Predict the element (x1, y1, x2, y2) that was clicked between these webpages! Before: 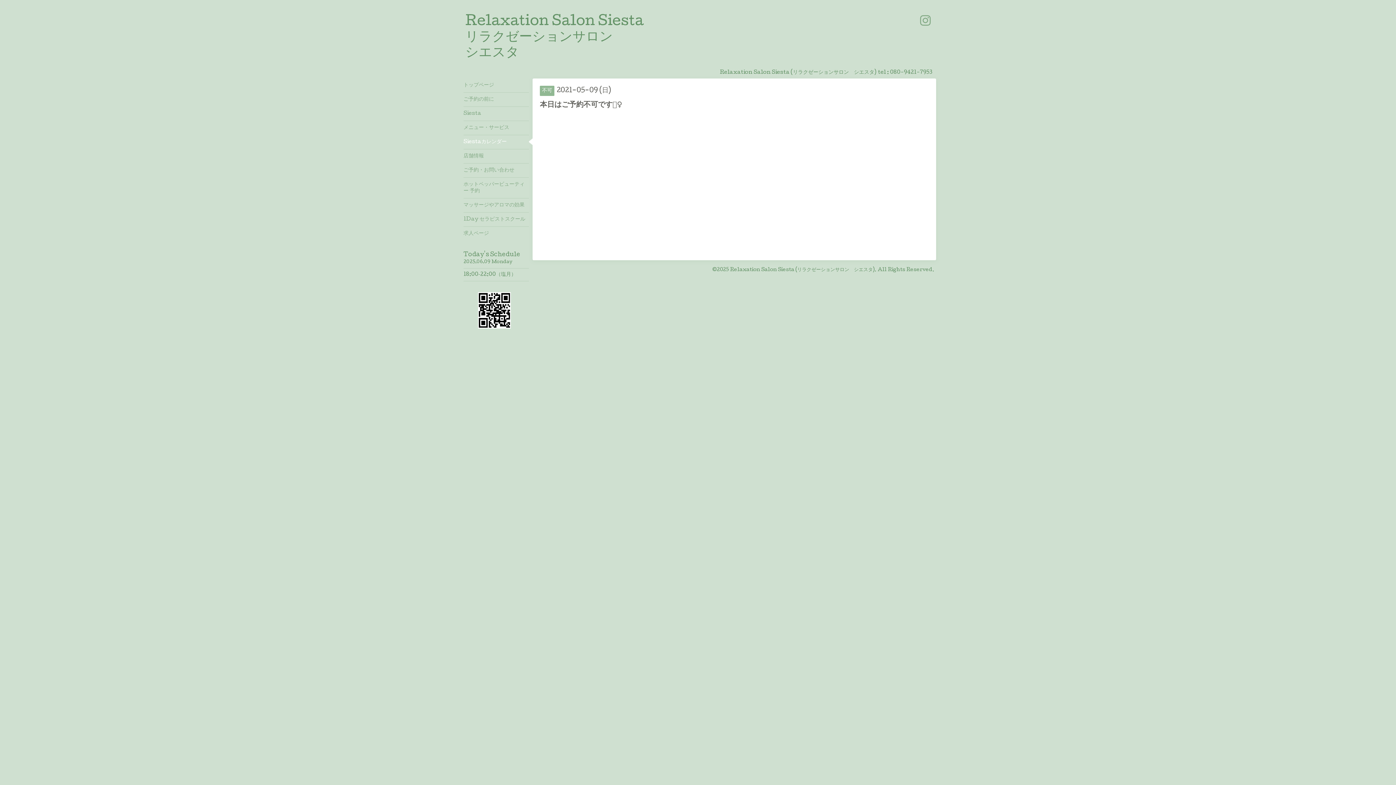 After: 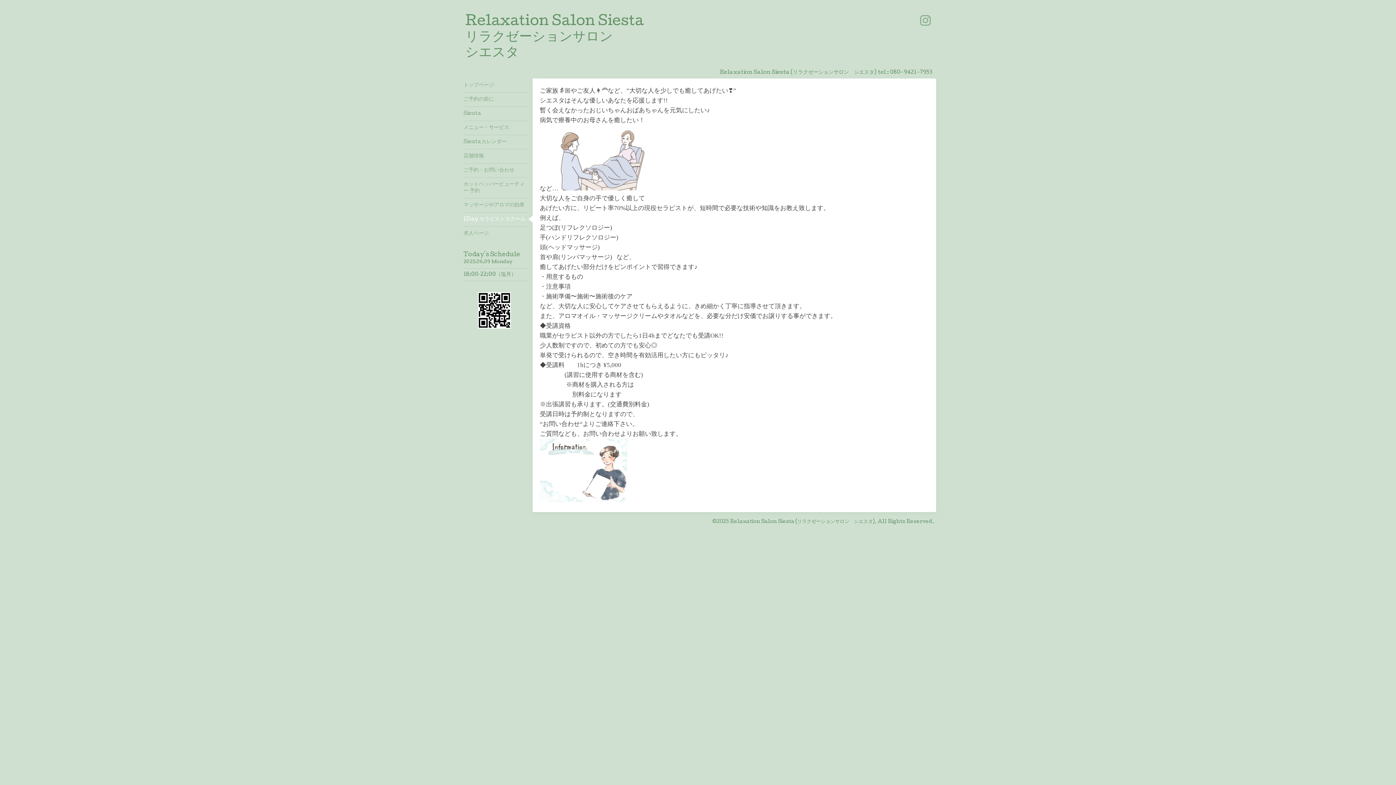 Action: bbox: (463, 212, 529, 226) label: 1Day セラピストスクール